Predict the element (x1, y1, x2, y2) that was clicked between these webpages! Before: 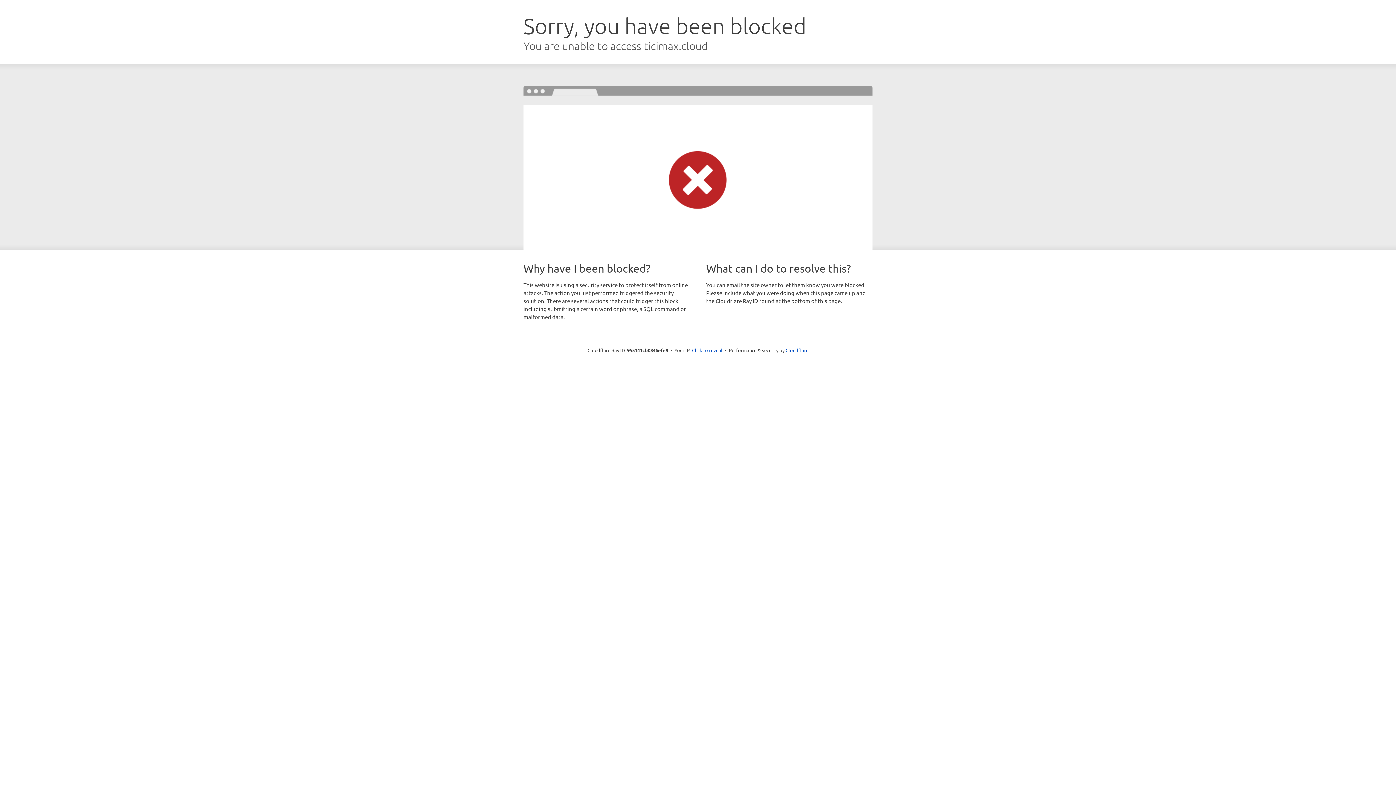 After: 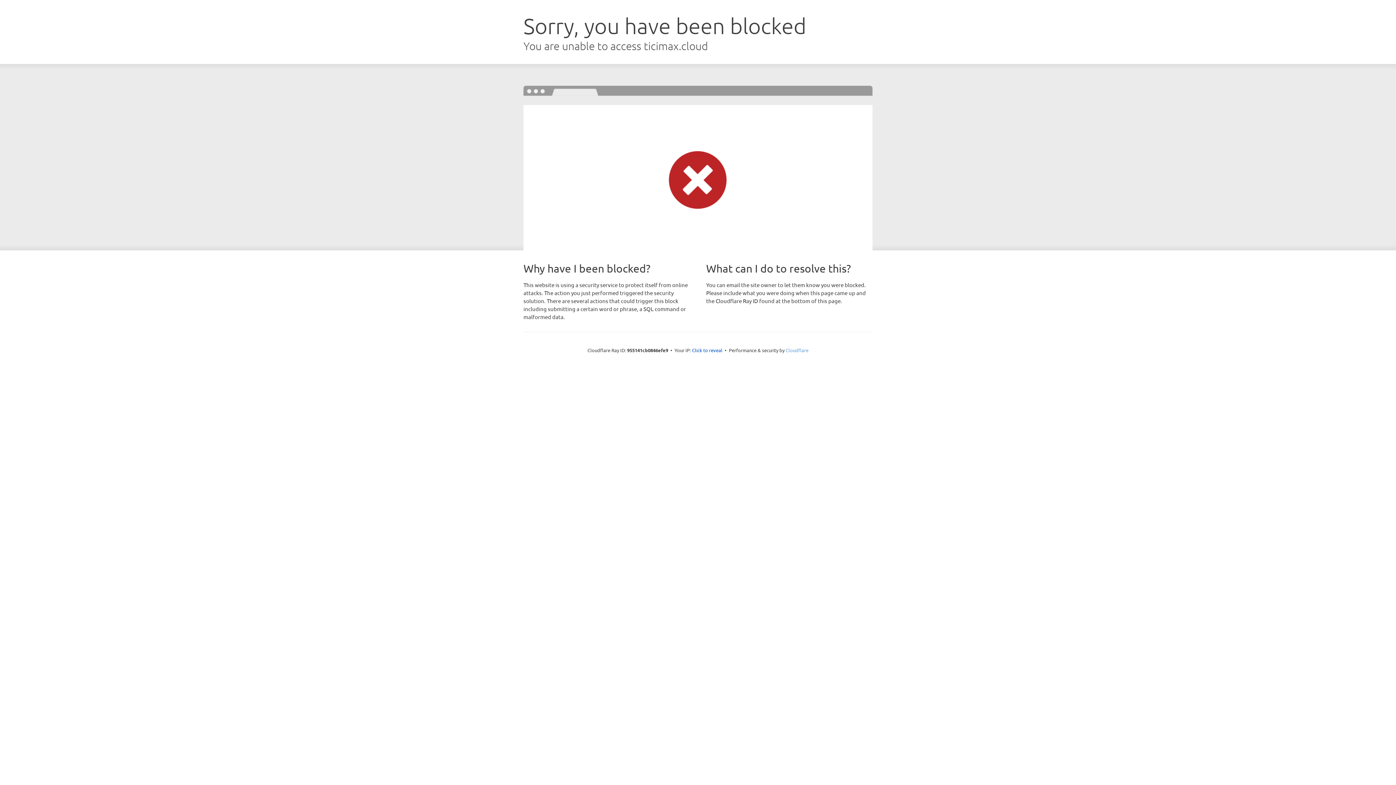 Action: label: Cloudflare bbox: (785, 347, 808, 353)